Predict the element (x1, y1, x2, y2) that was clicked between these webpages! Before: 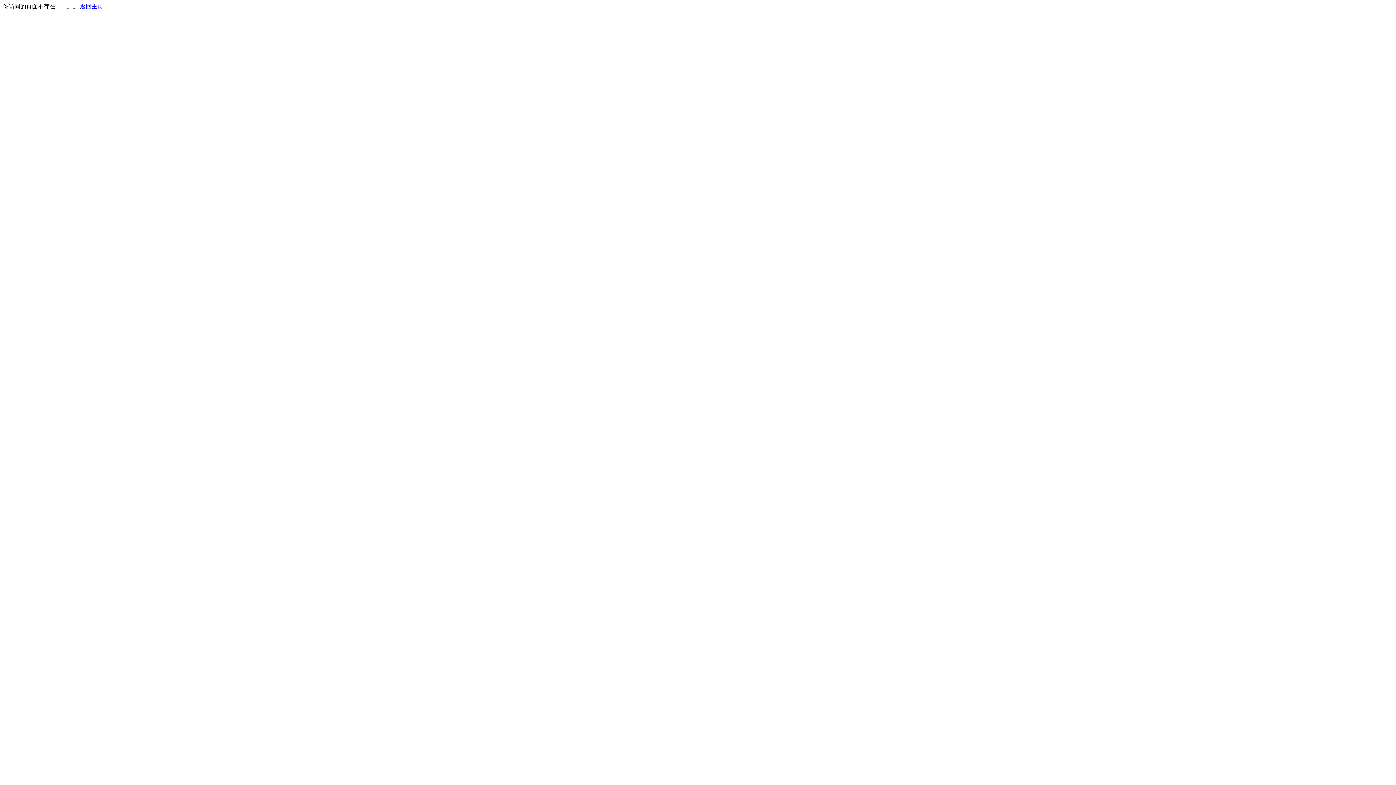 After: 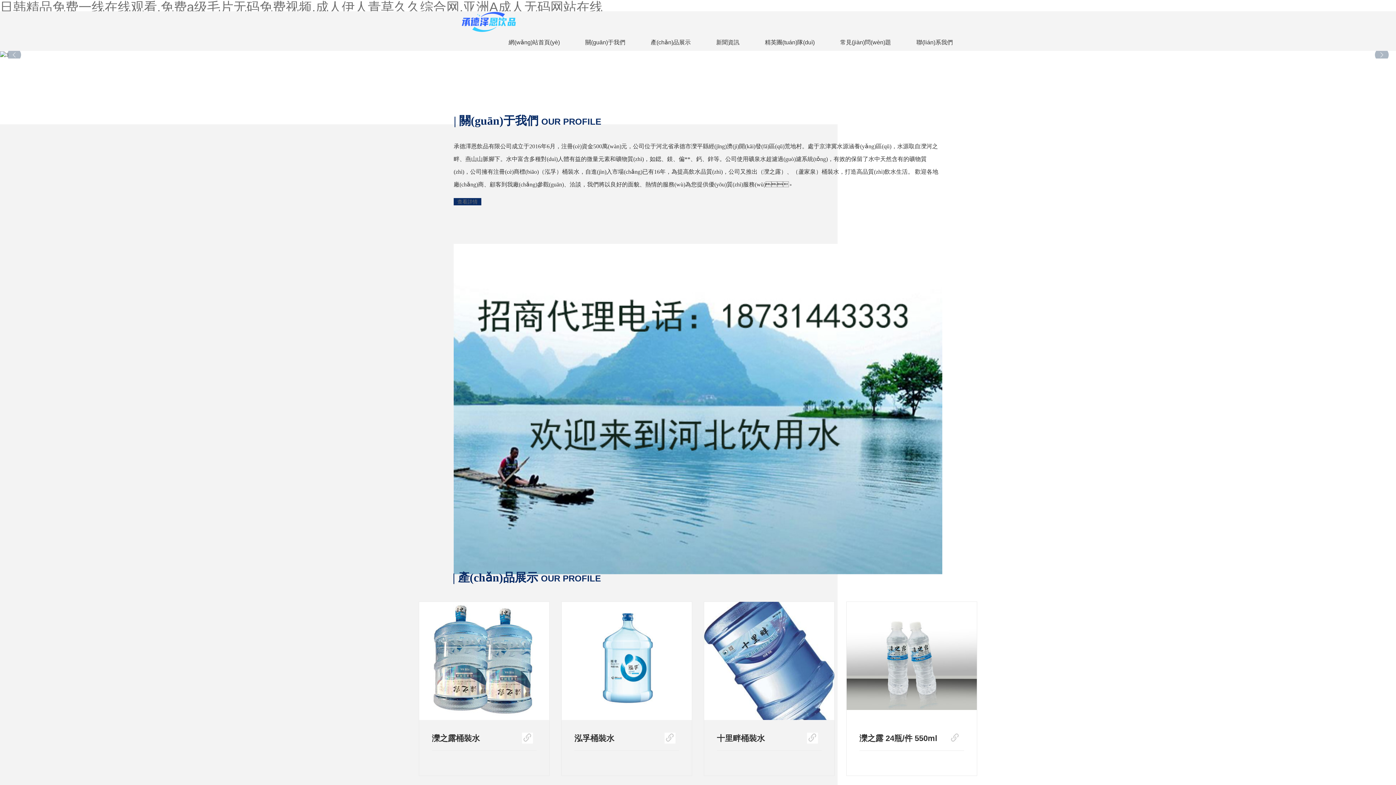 Action: label: 返回主页 bbox: (80, 3, 103, 9)